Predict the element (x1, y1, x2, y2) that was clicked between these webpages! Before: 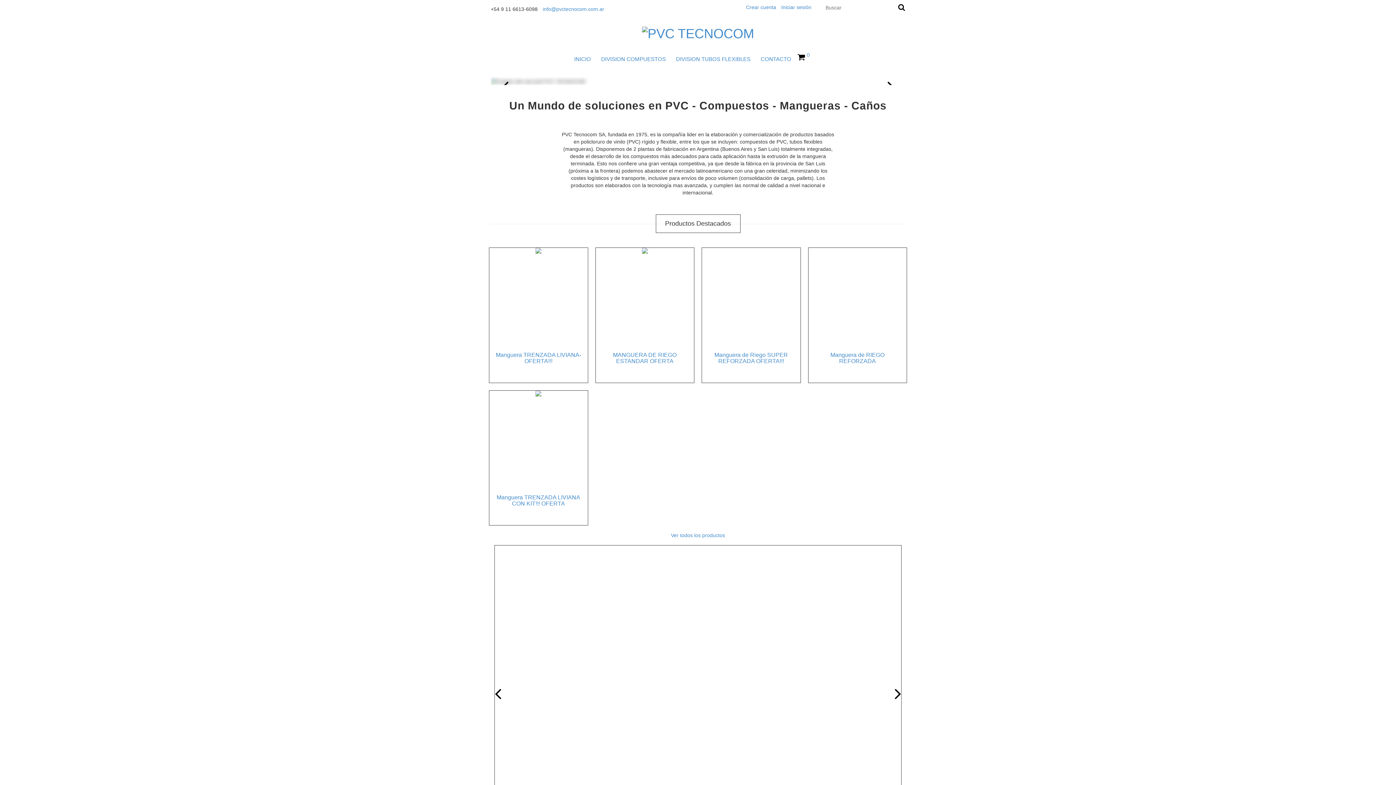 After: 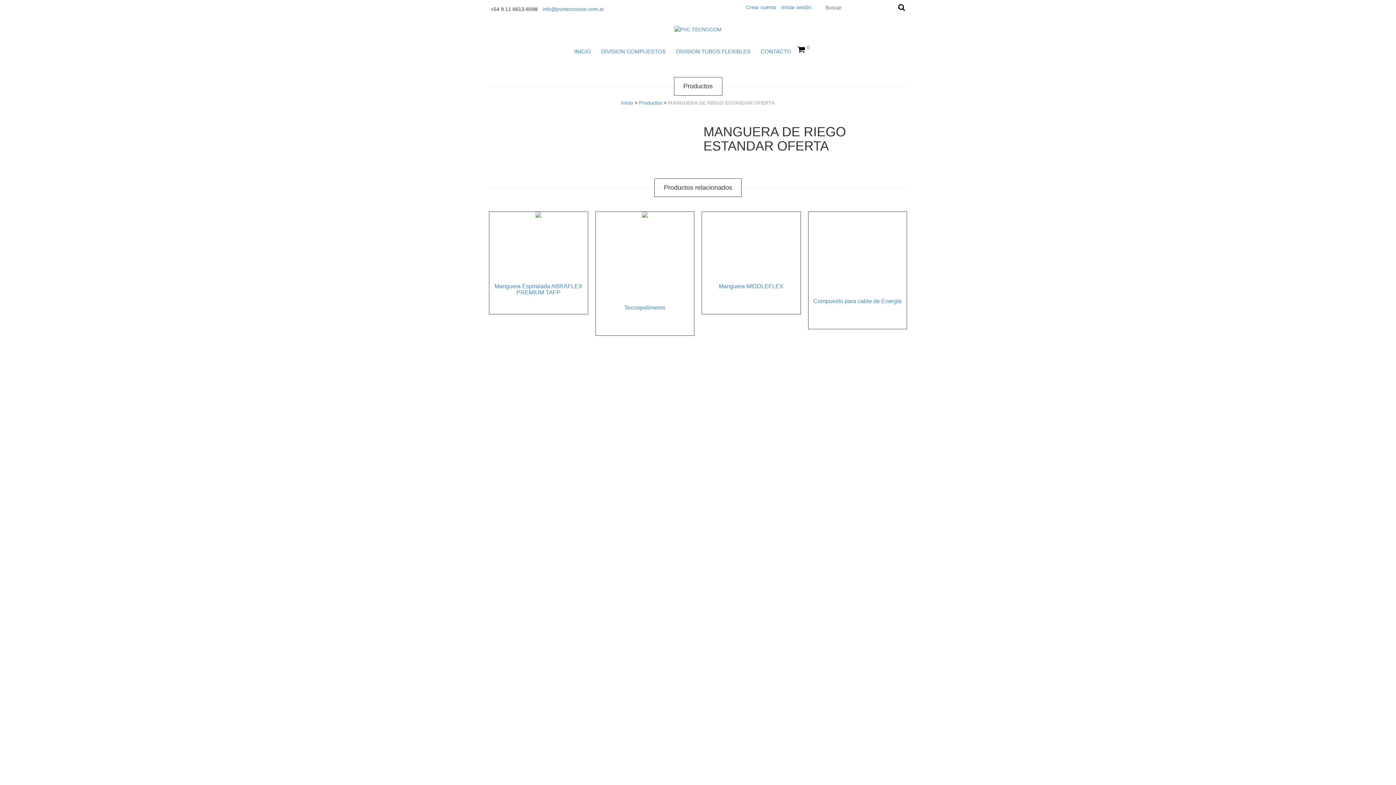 Action: label: MANGUERA DE RIEGO ESTANDAR OFERTA bbox: (599, 351, 690, 364)